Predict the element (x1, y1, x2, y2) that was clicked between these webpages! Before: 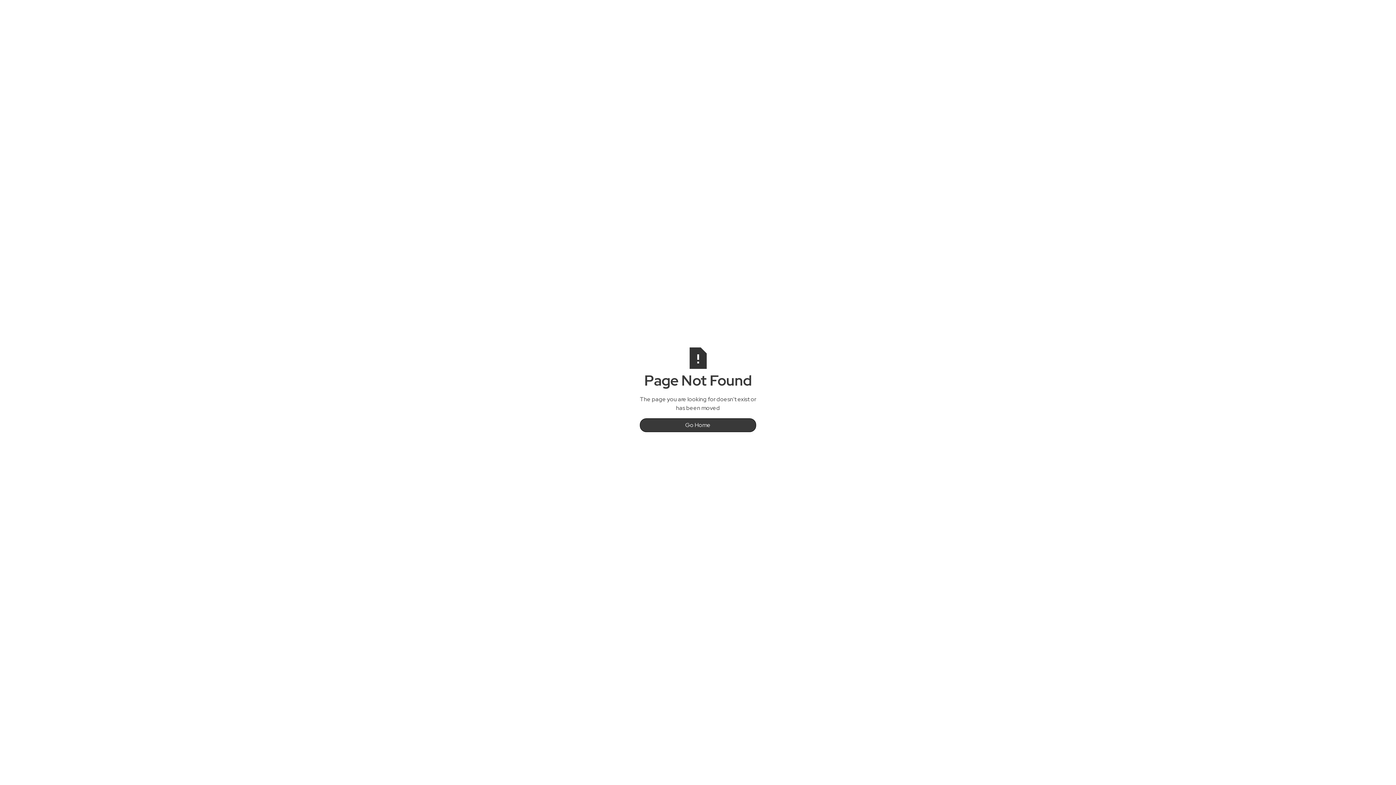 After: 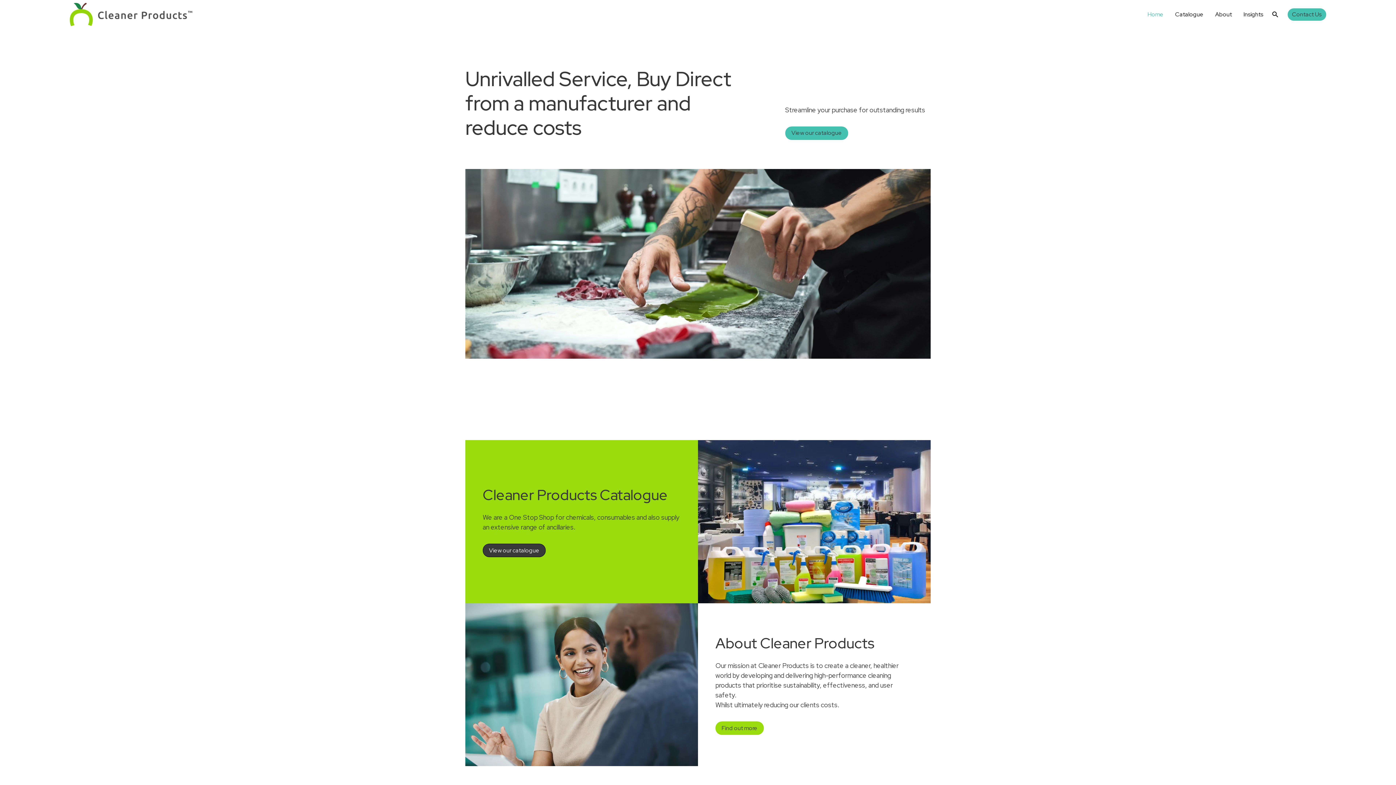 Action: label: Go Home bbox: (640, 418, 756, 432)